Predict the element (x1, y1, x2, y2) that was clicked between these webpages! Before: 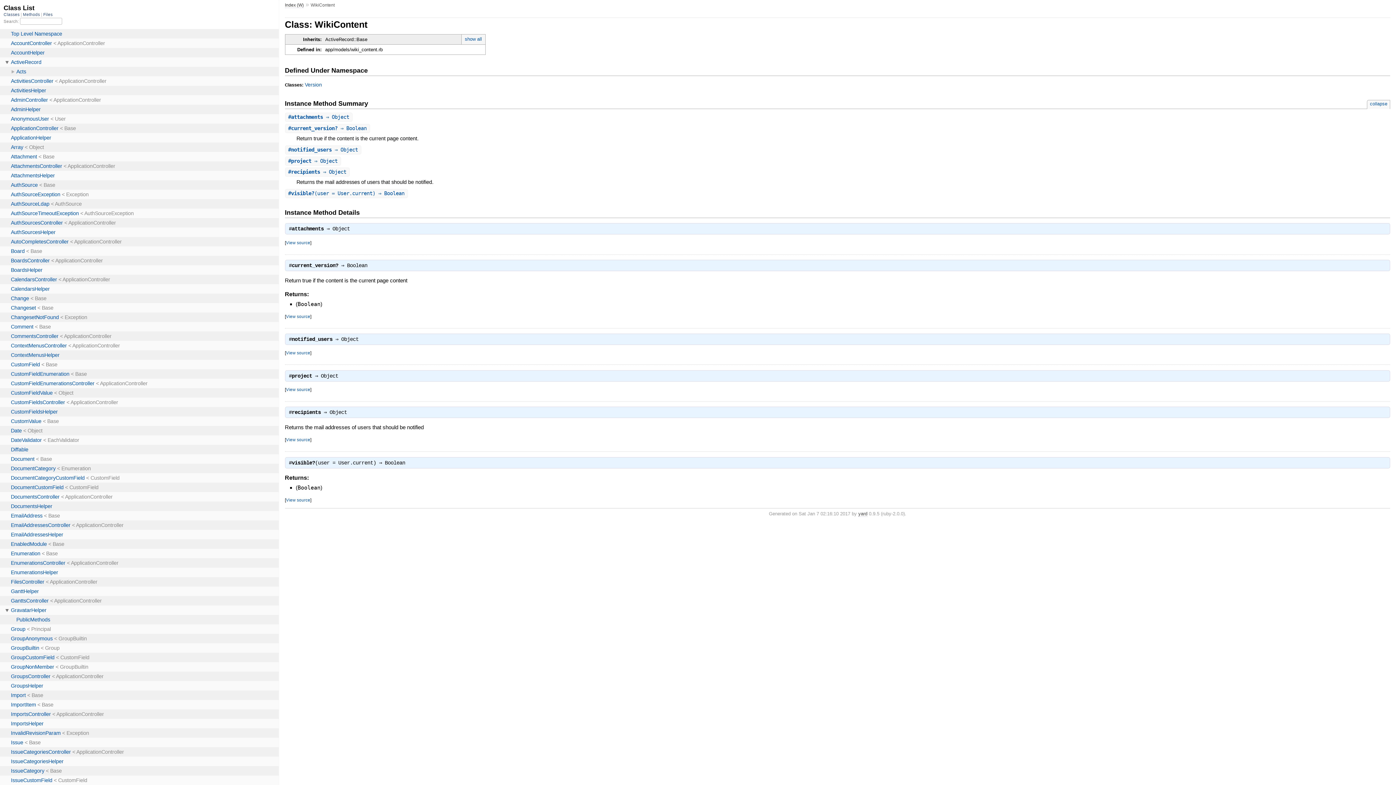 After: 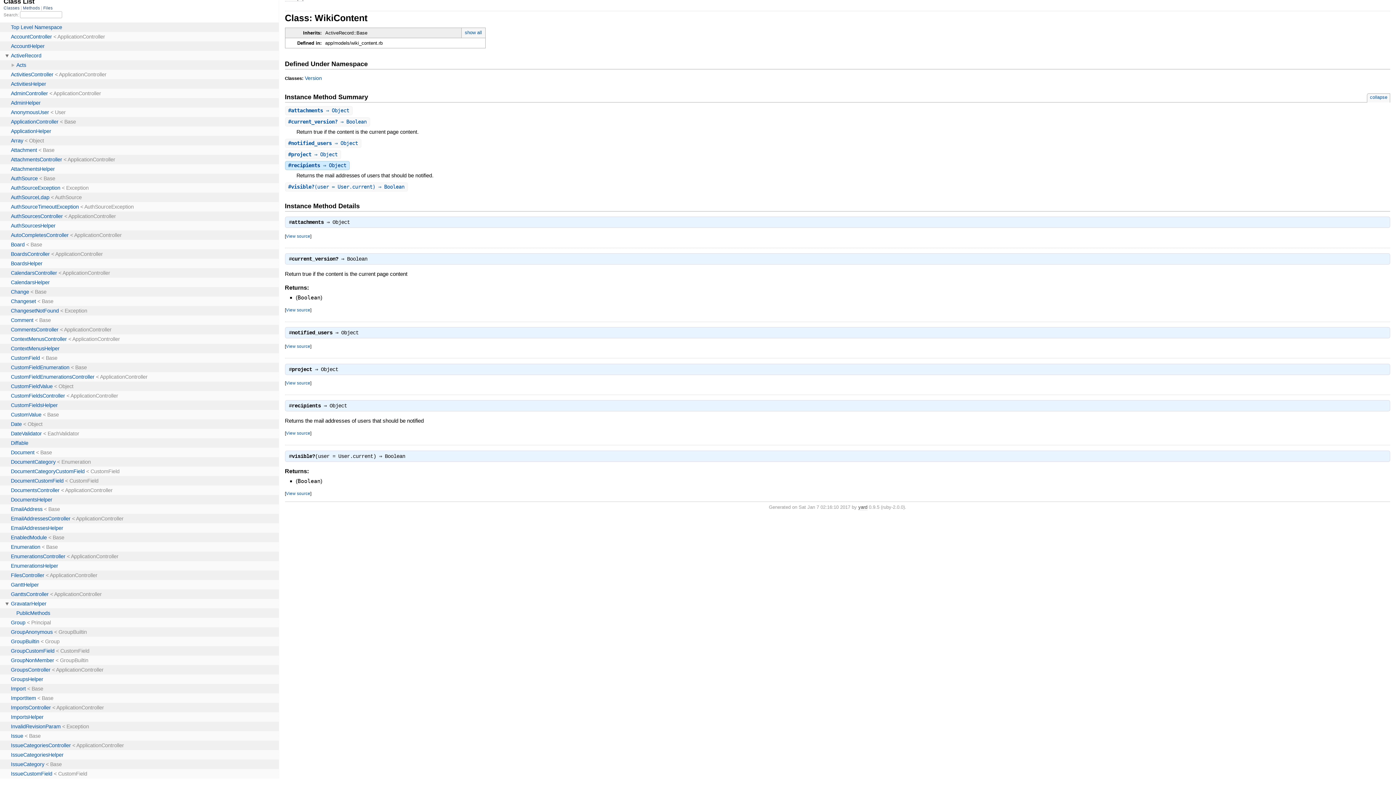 Action: bbox: (288, 158, 337, 163) label: #project ⇒ Object